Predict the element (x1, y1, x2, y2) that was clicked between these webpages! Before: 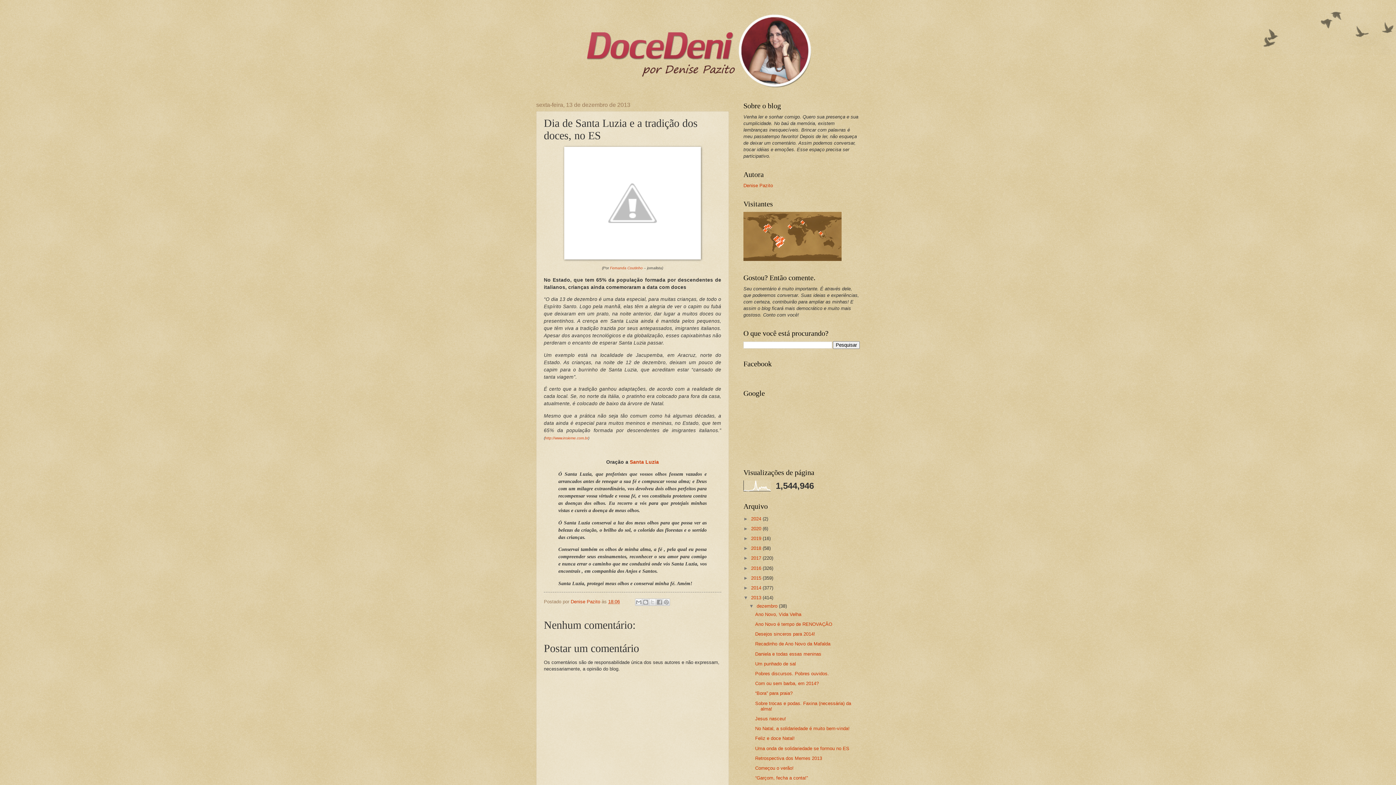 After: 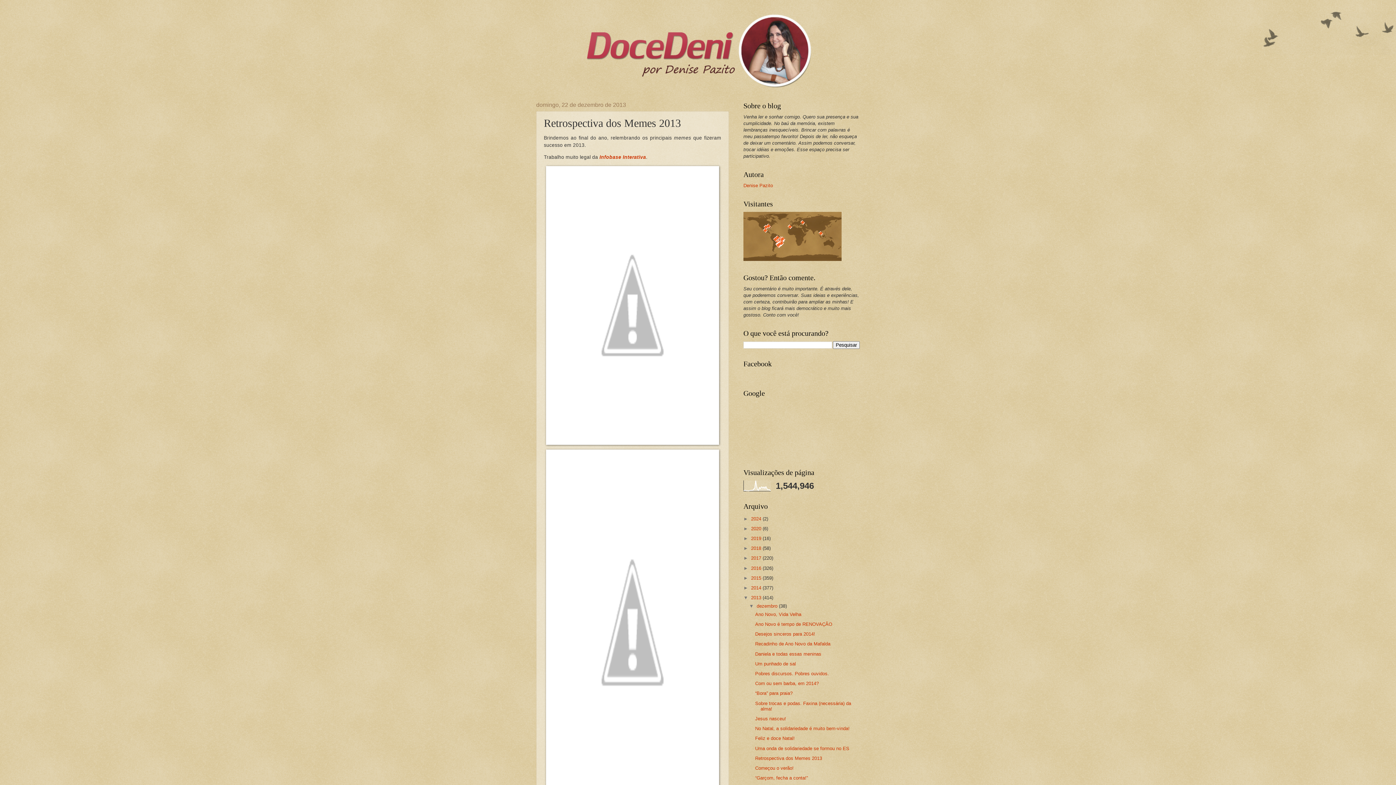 Action: bbox: (755, 755, 822, 761) label: Retrospectiva dos Memes 2013